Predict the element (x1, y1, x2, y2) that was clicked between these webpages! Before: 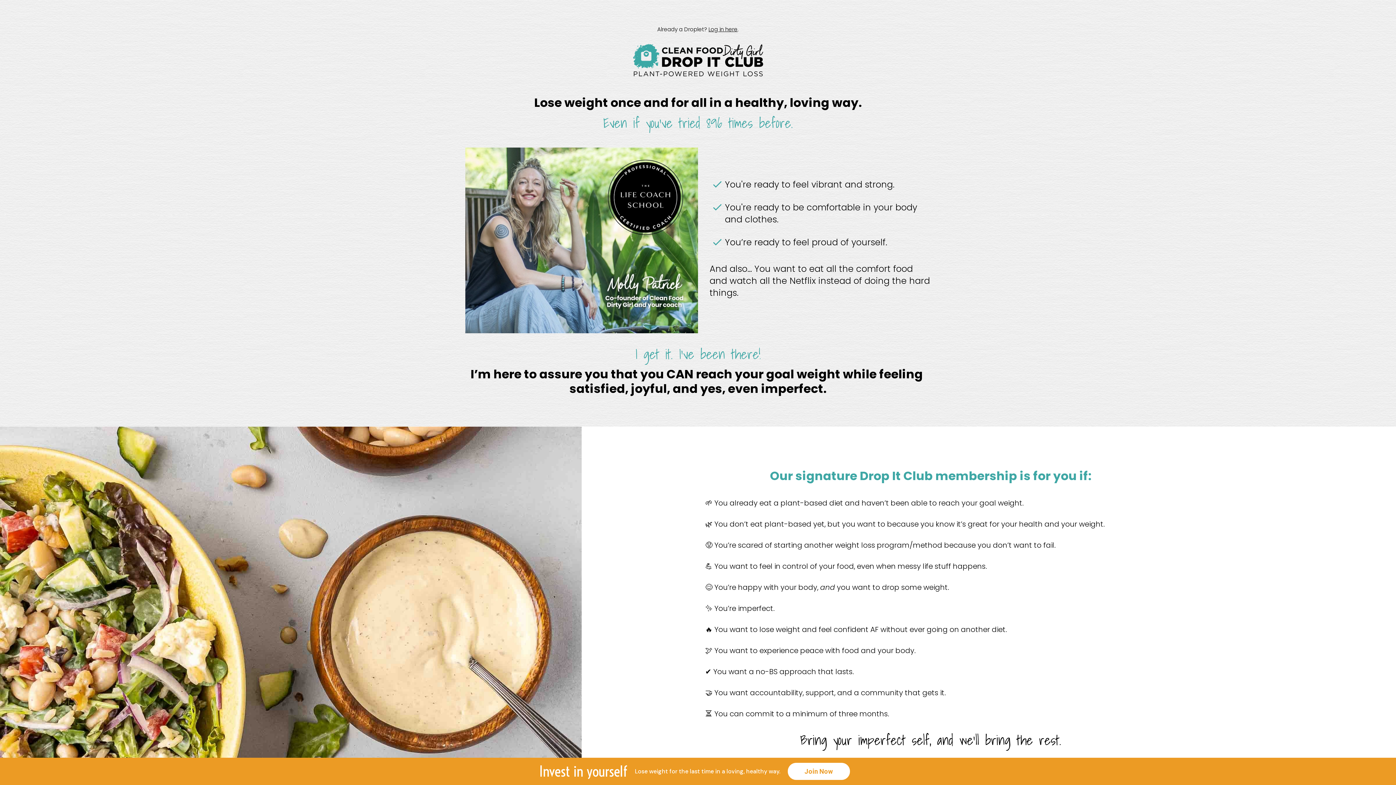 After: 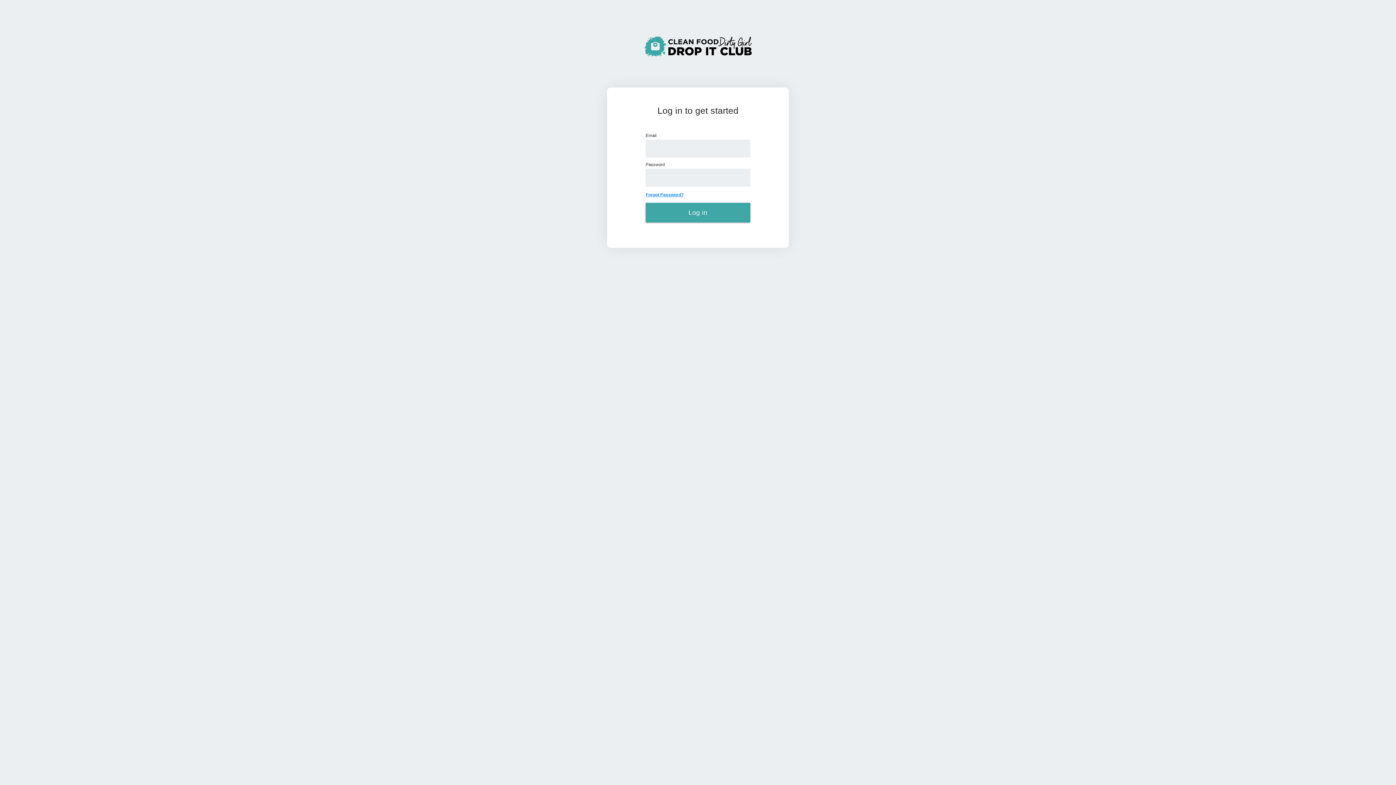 Action: label: Log in here bbox: (708, 25, 737, 33)